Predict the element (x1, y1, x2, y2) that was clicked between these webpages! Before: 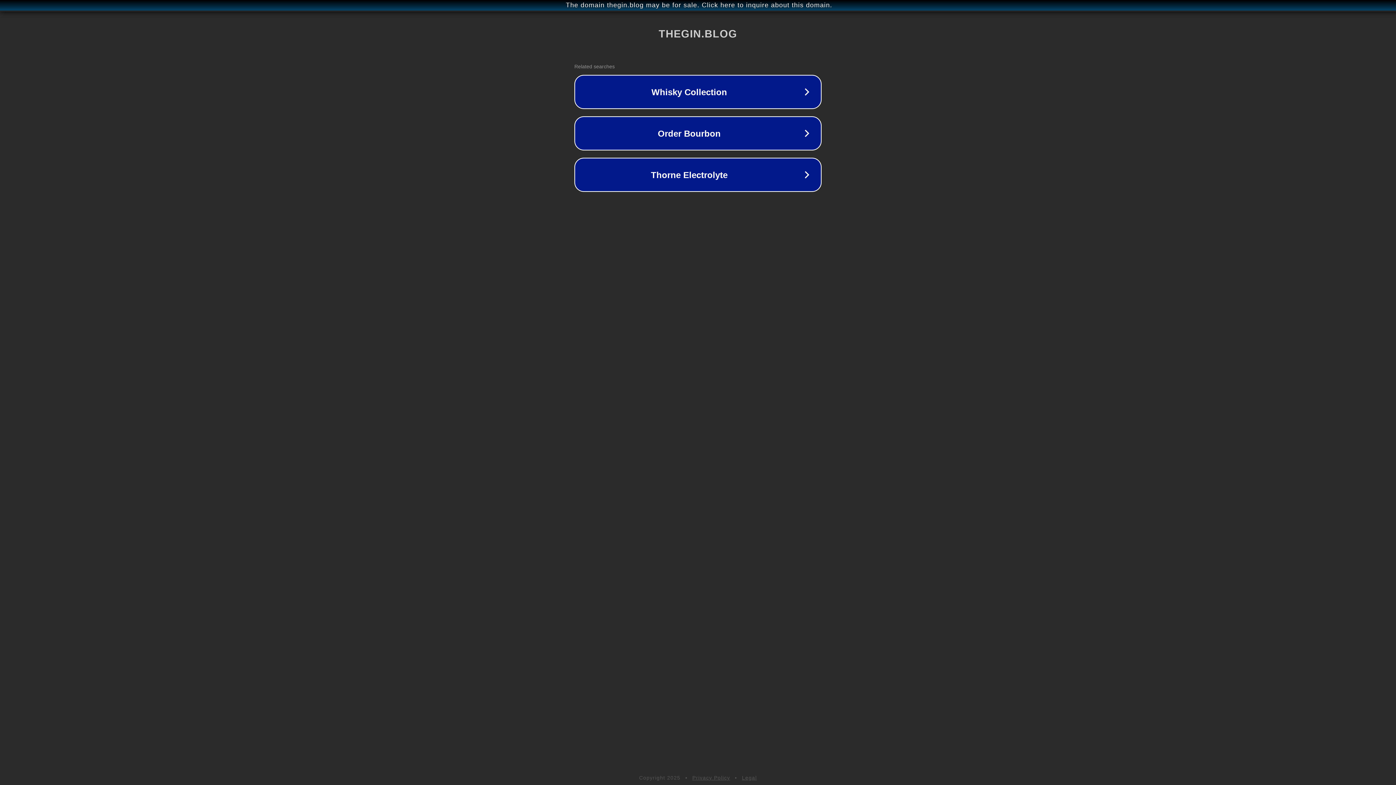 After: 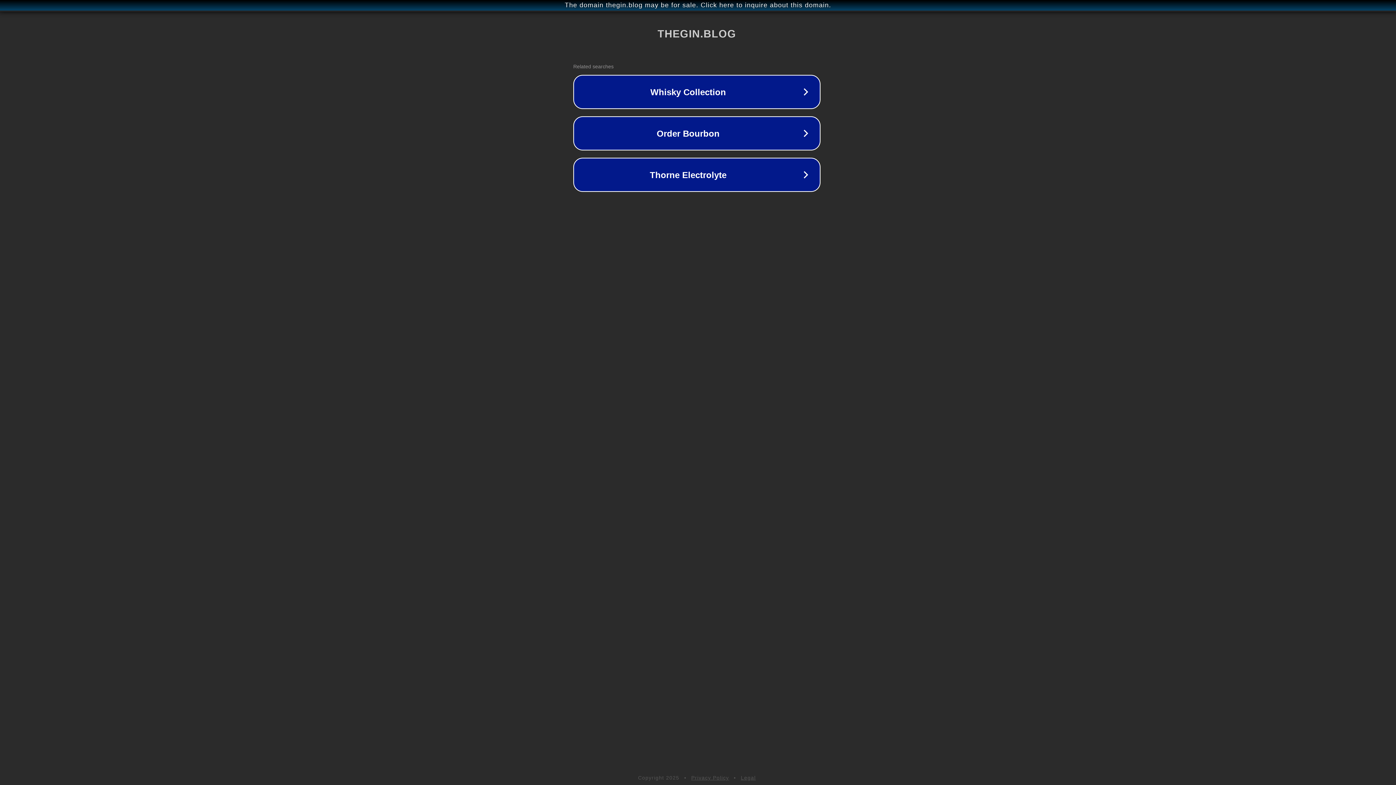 Action: bbox: (1, 1, 1397, 9) label: The domain thegin.blog may be for sale. Click here to inquire about this domain.